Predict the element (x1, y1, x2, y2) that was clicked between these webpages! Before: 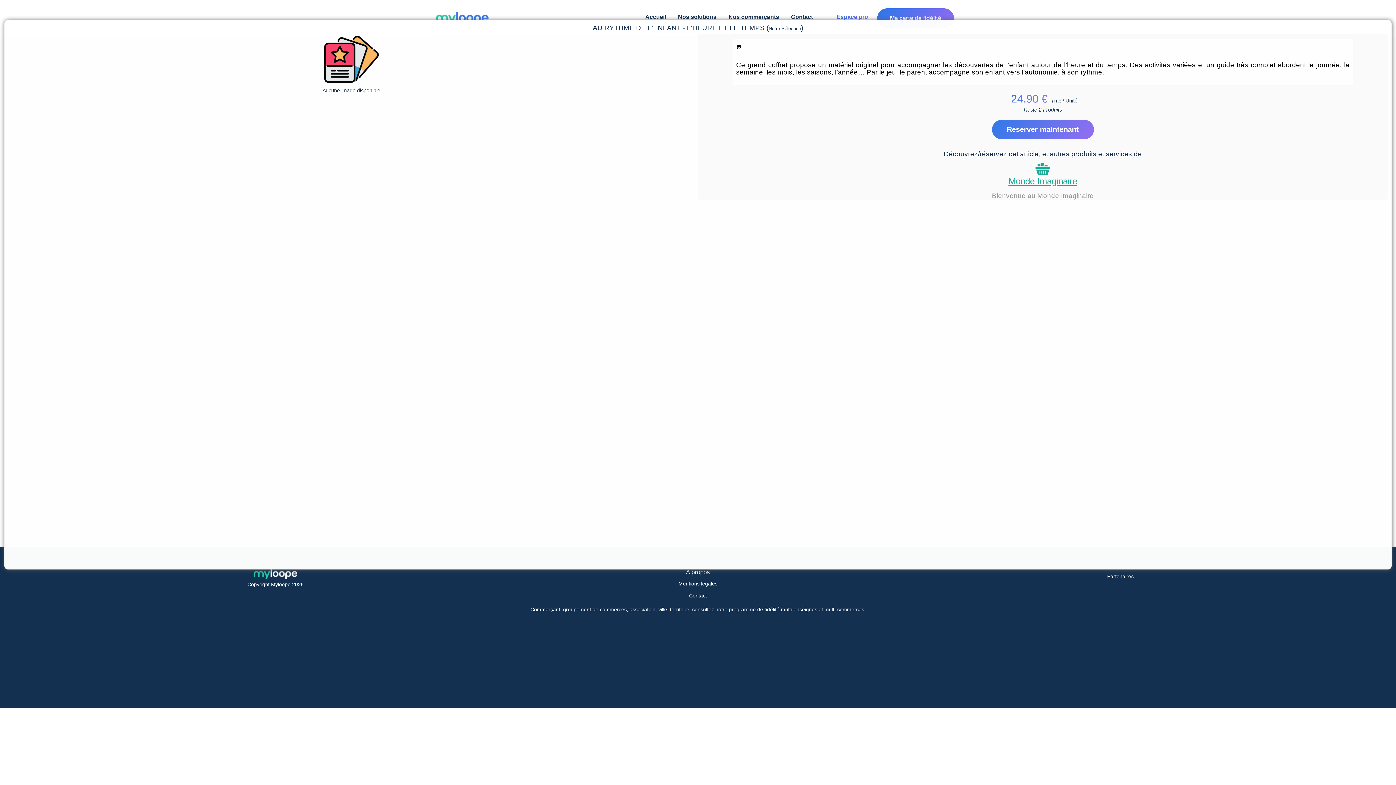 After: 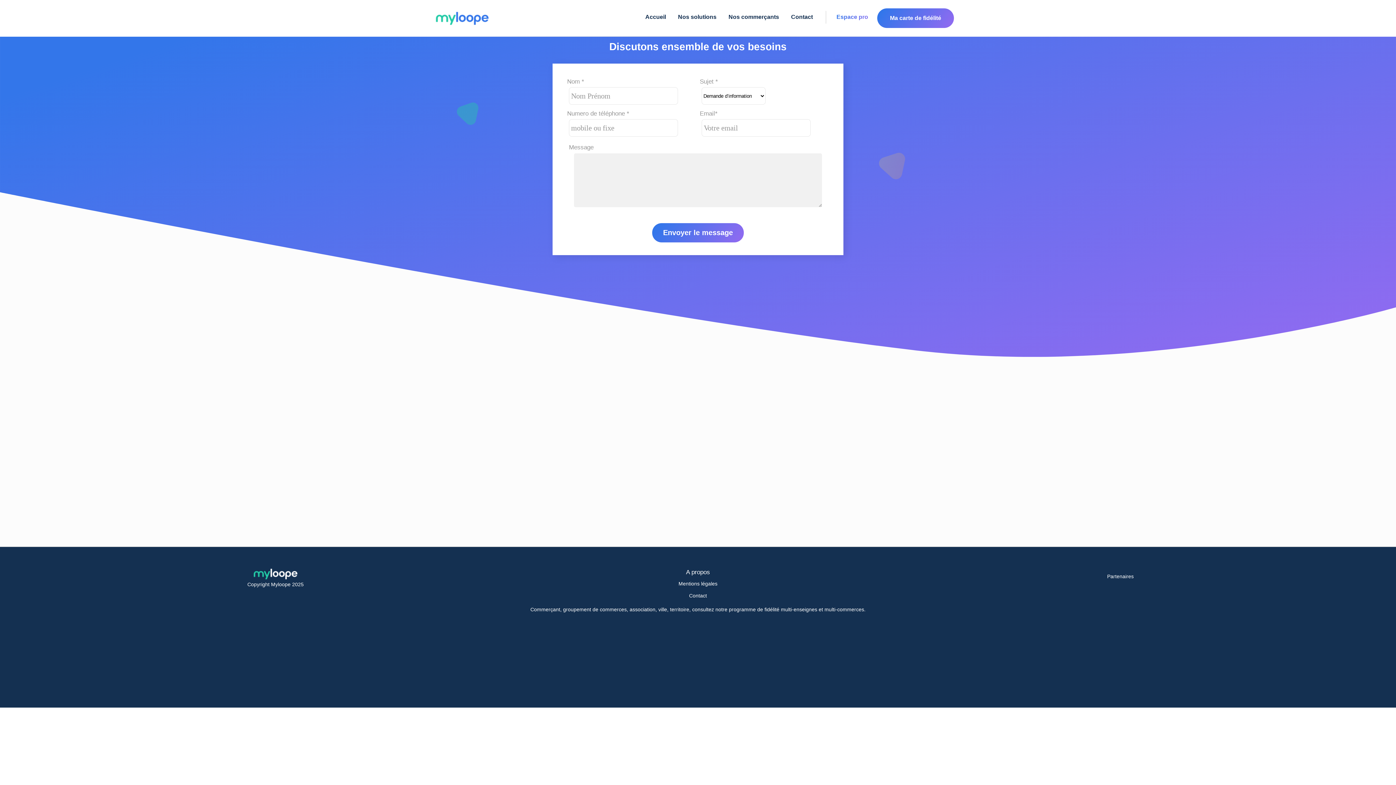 Action: bbox: (689, 593, 707, 598) label: Contact